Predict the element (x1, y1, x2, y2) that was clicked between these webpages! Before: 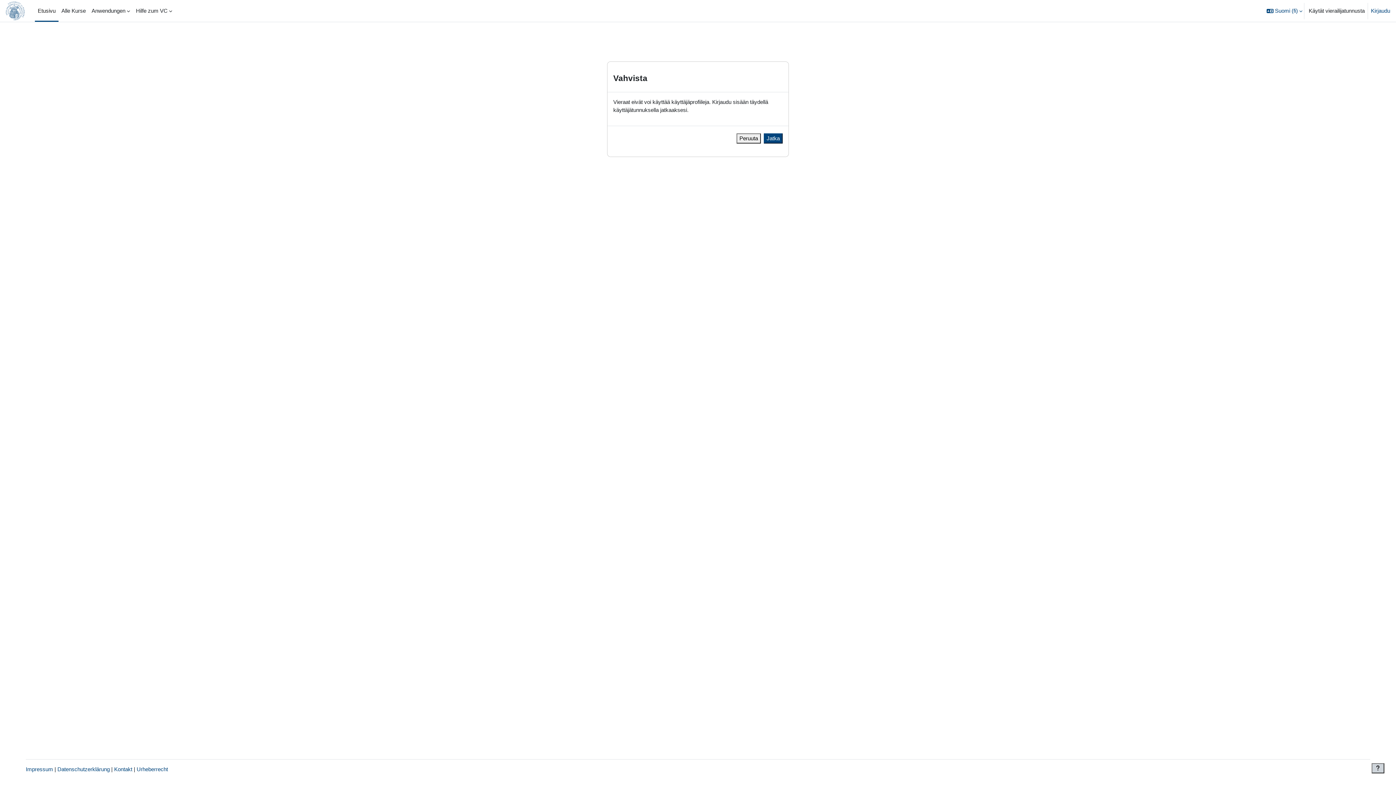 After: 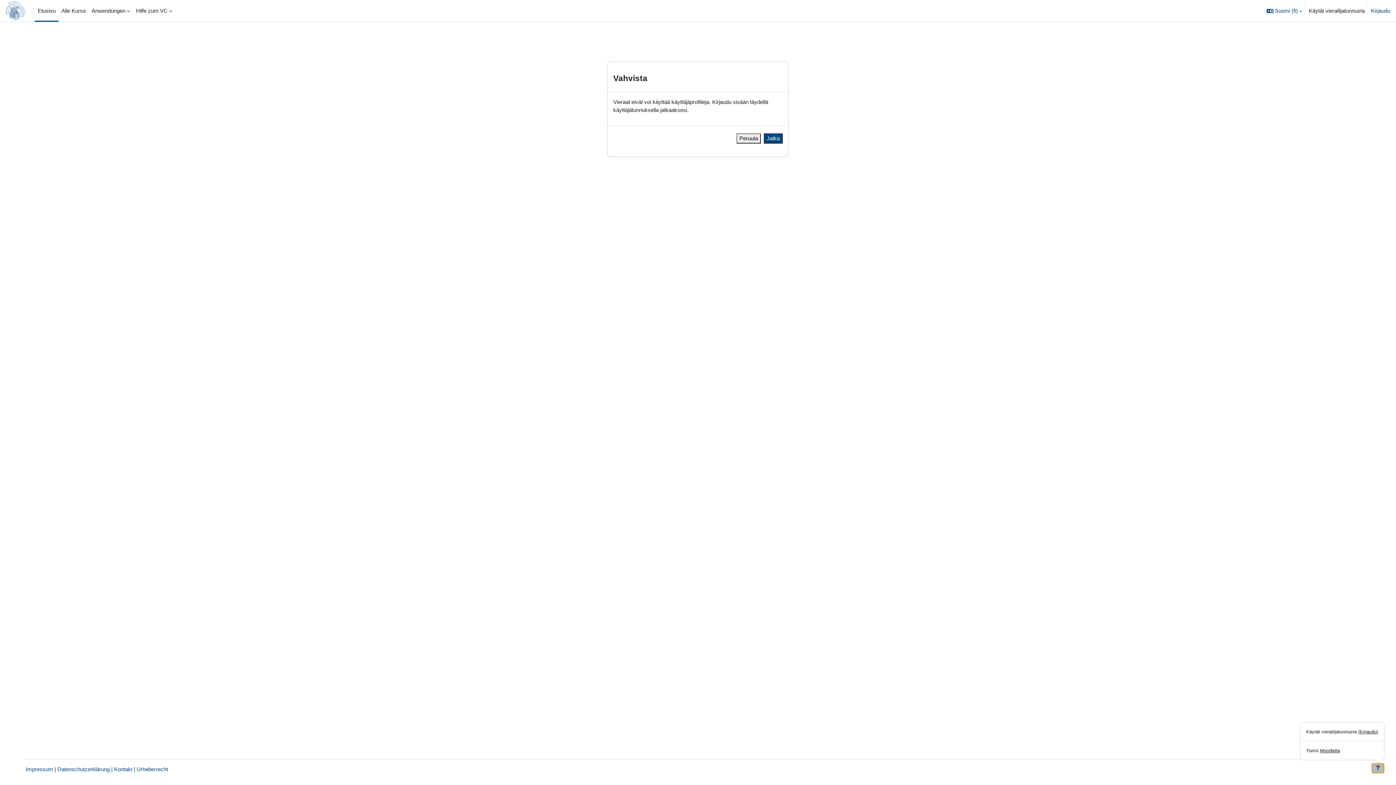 Action: label: Show footer bbox: (1372, 763, 1384, 773)